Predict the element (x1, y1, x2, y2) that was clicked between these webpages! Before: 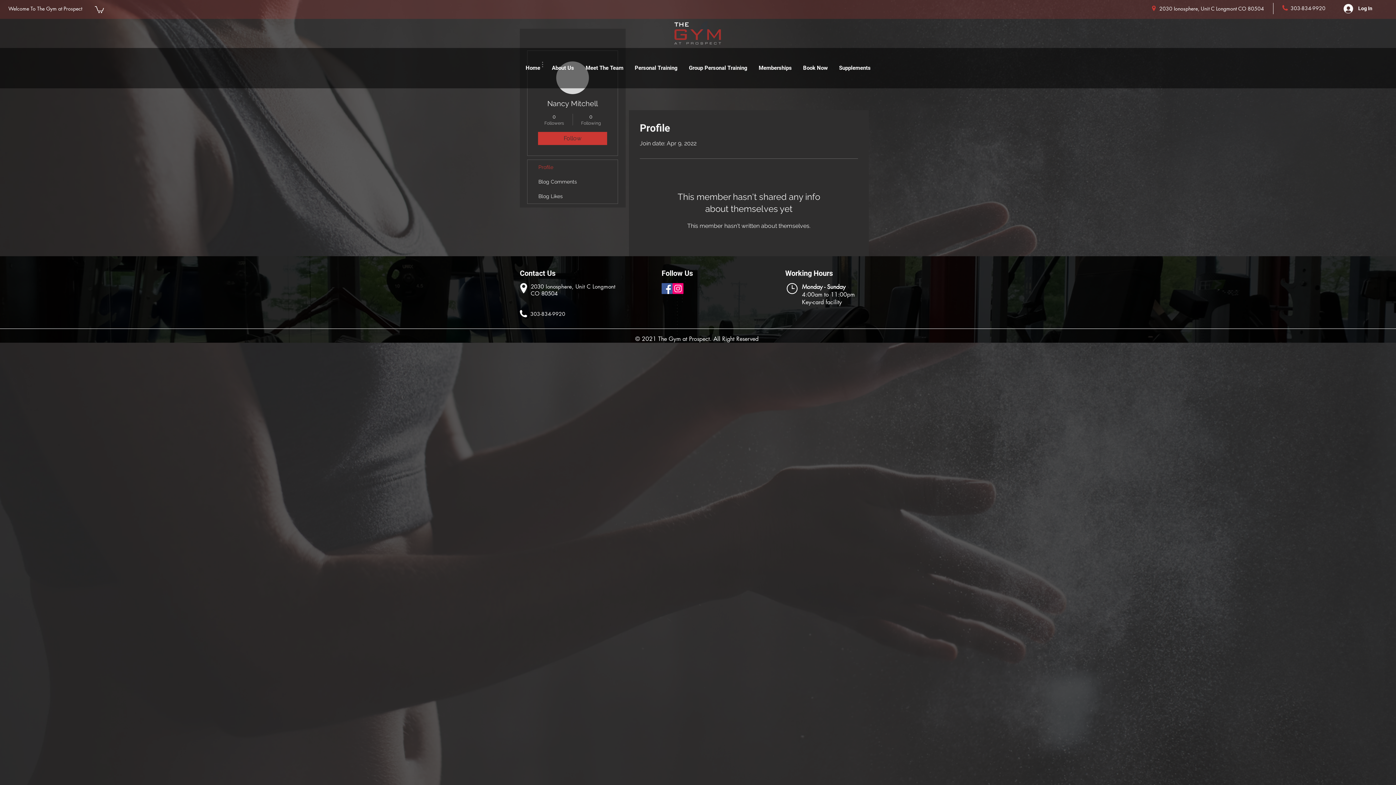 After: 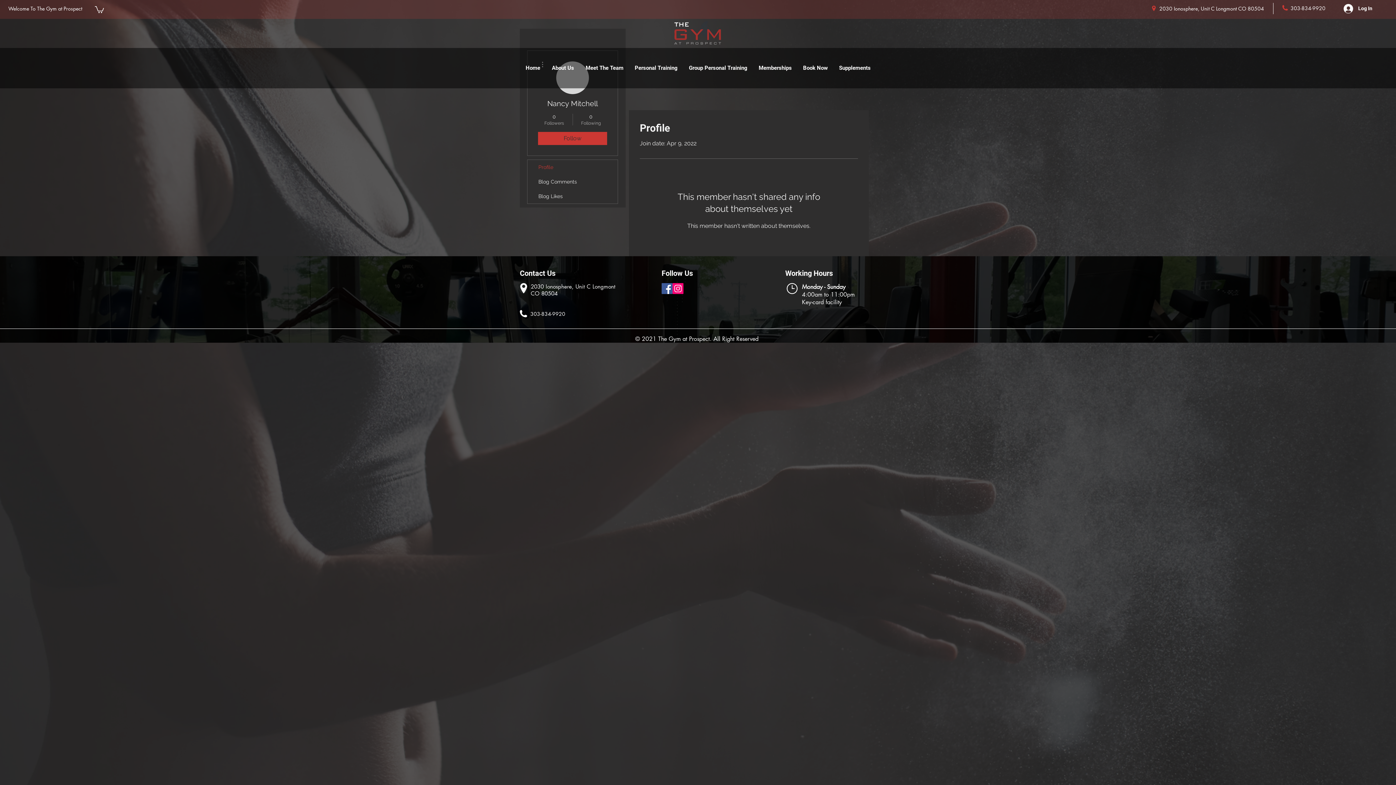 Action: bbox: (94, 5, 104, 13)